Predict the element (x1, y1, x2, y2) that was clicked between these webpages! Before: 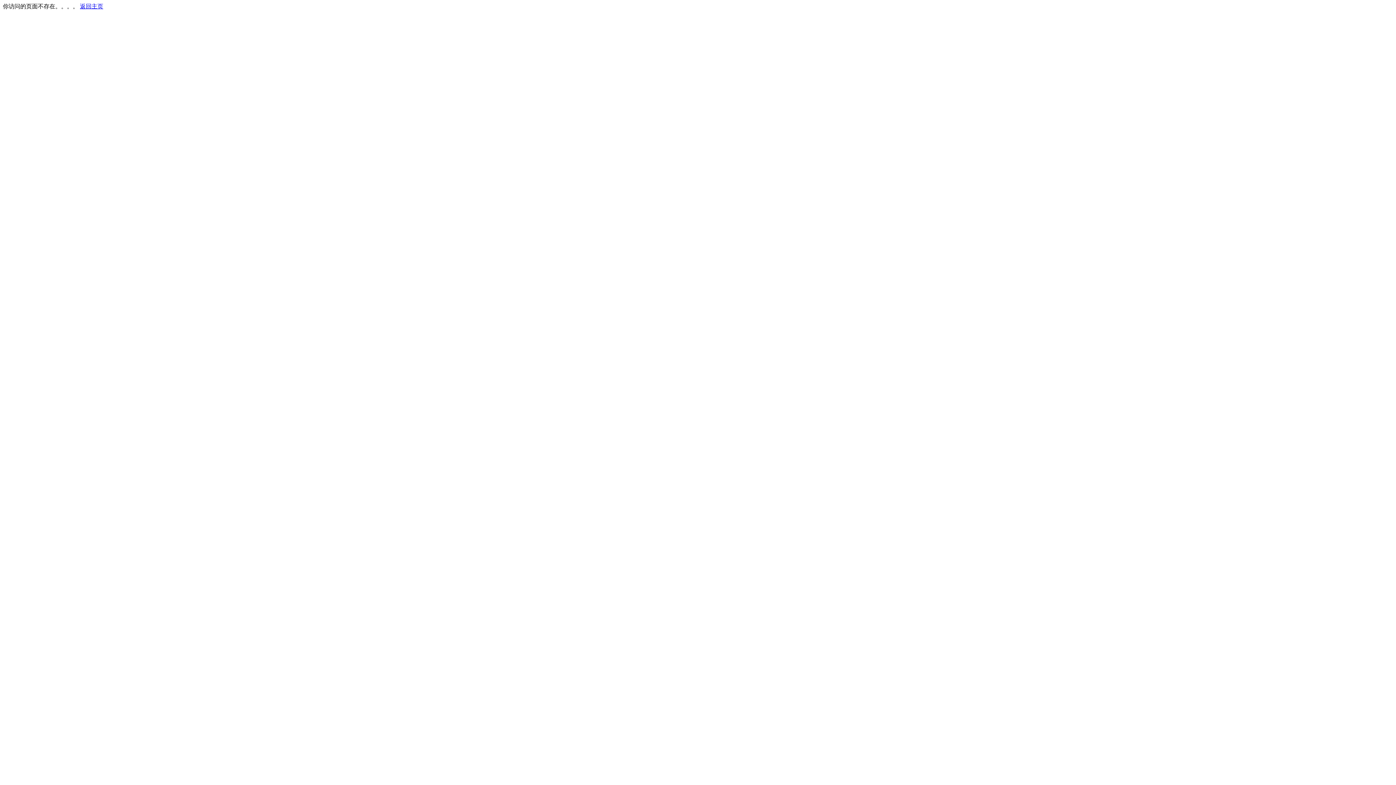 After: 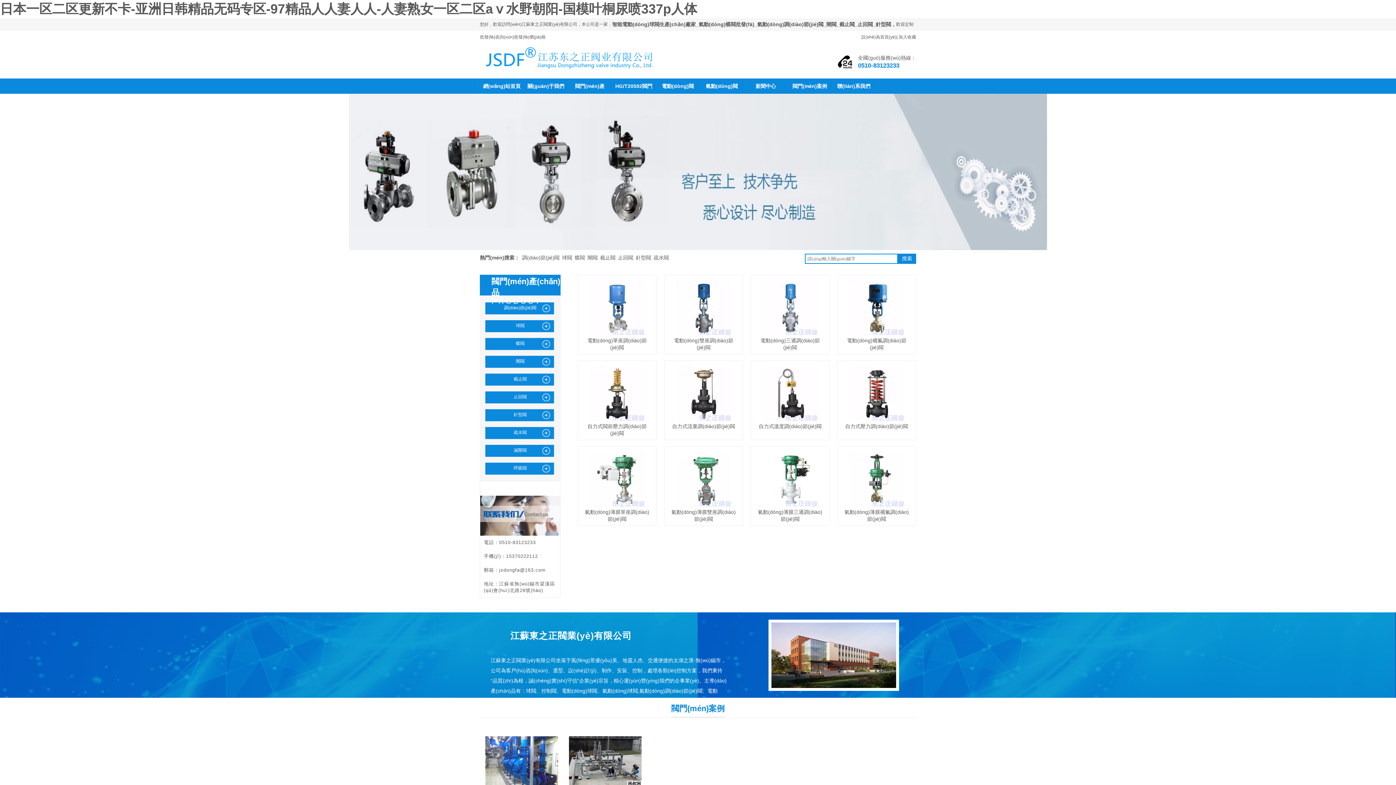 Action: label: 返回主页 bbox: (80, 3, 103, 9)